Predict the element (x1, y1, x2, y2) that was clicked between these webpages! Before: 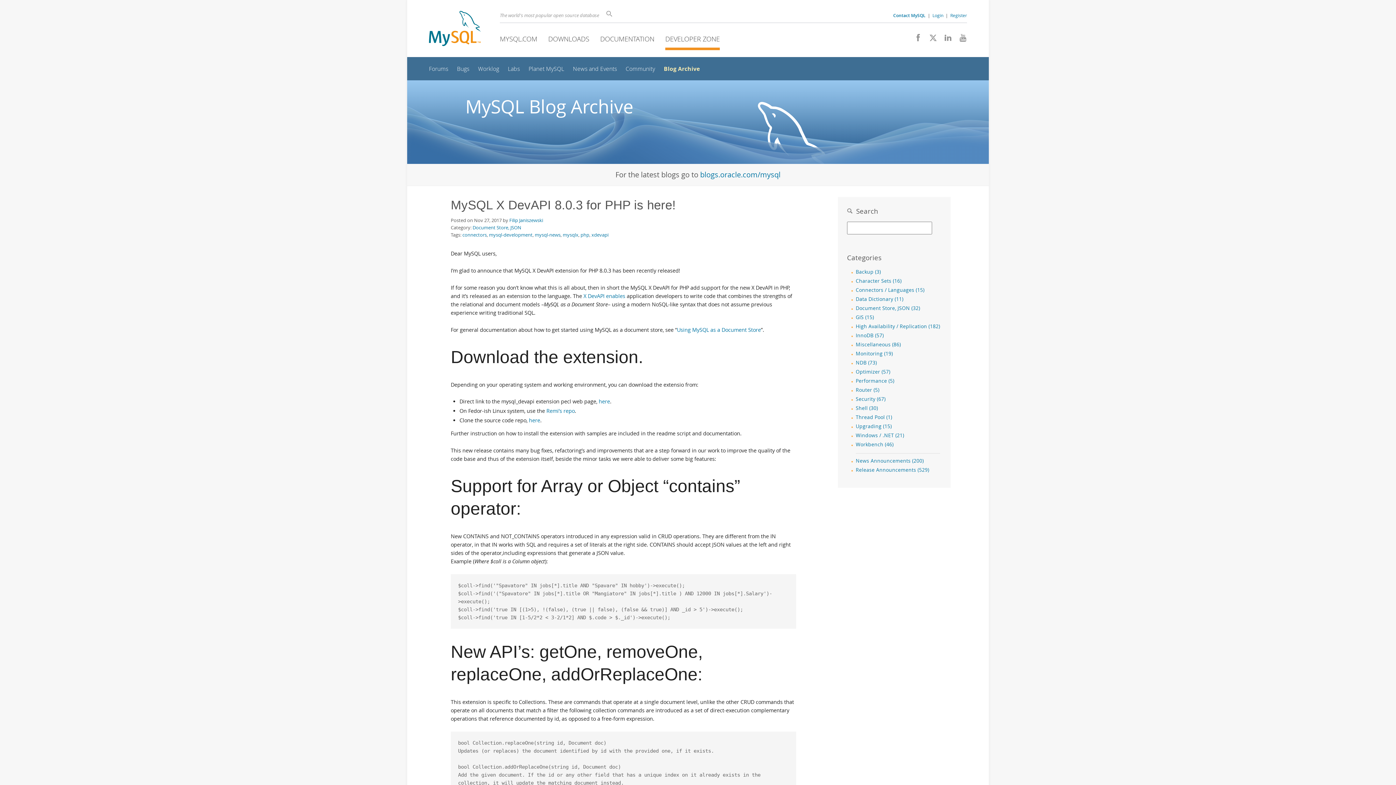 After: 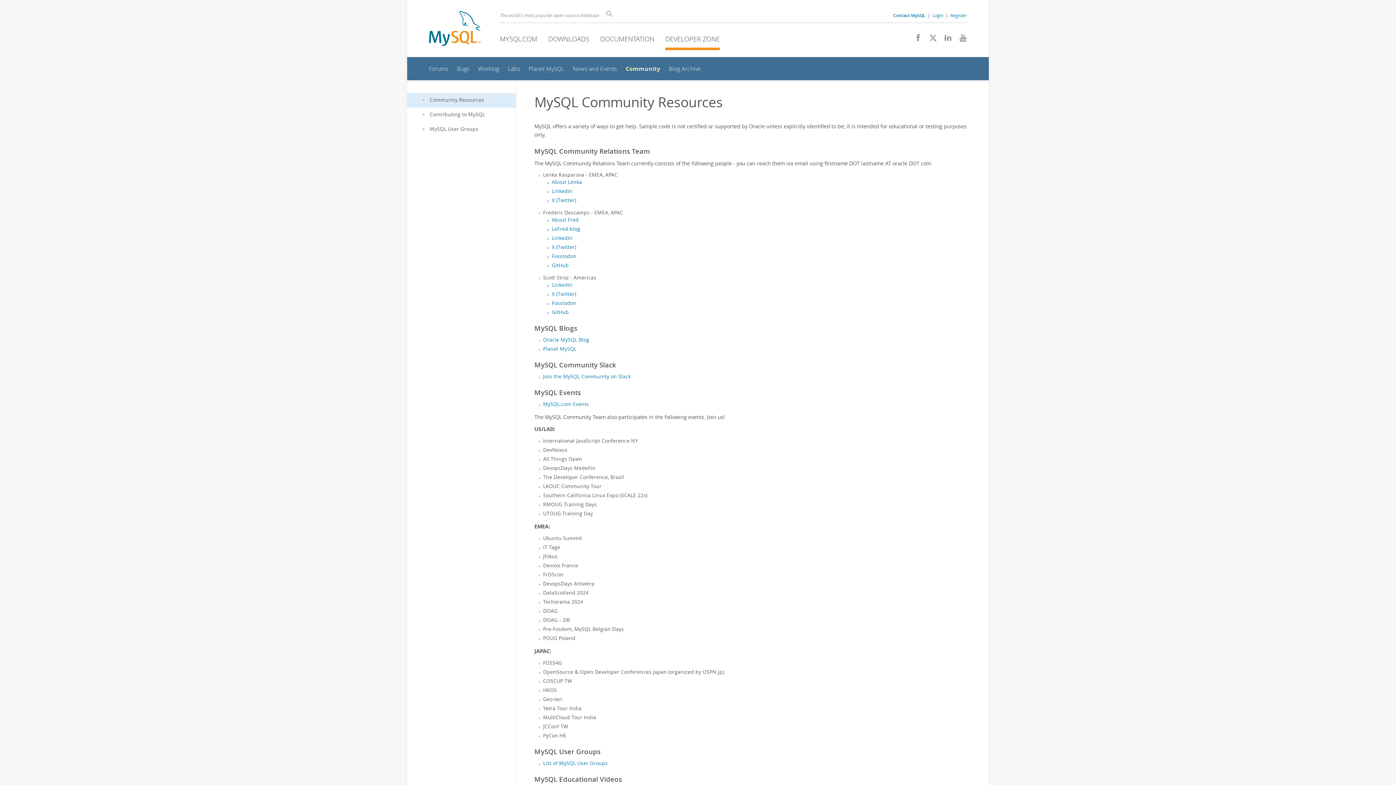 Action: bbox: (625, 65, 655, 72) label: Community